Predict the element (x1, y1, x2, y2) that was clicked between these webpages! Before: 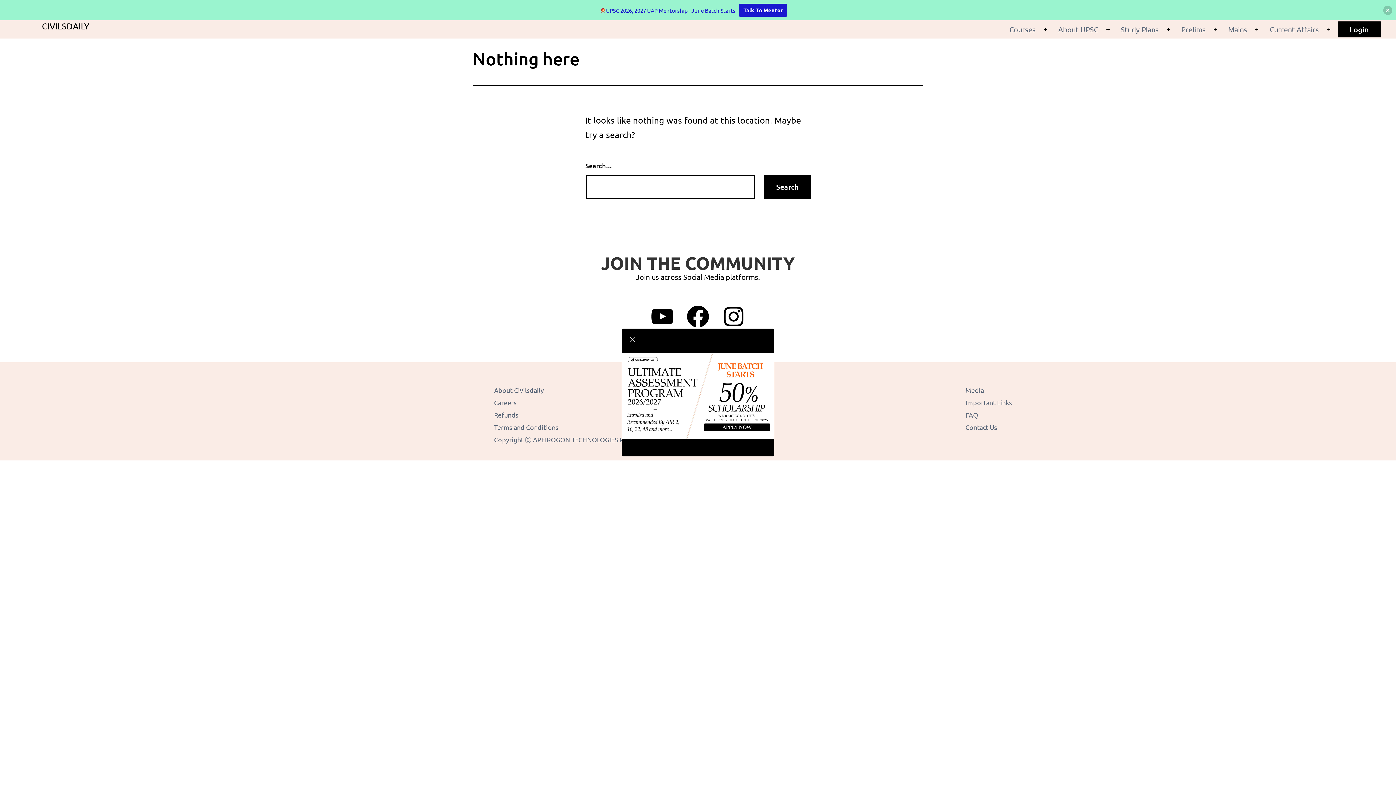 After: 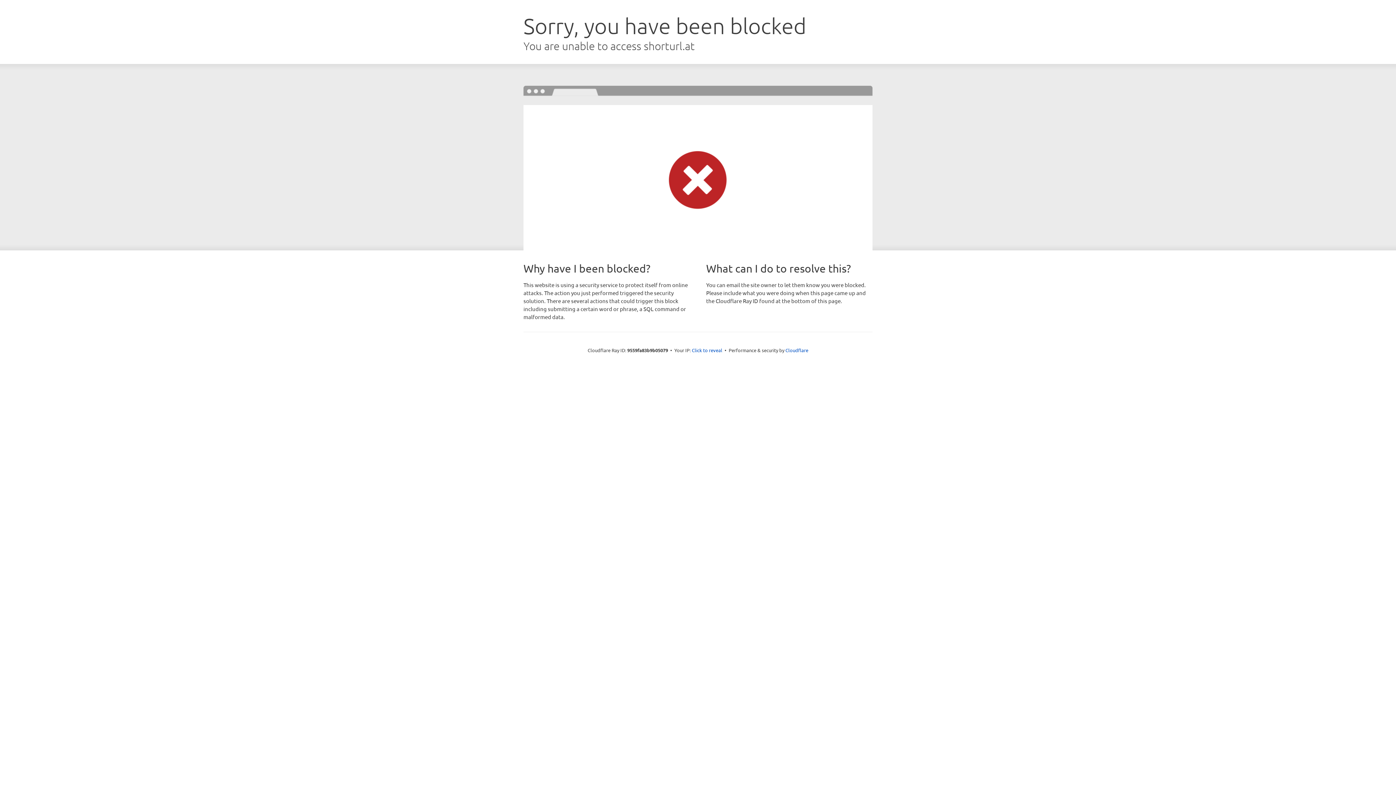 Action: bbox: (622, 390, 774, 399)